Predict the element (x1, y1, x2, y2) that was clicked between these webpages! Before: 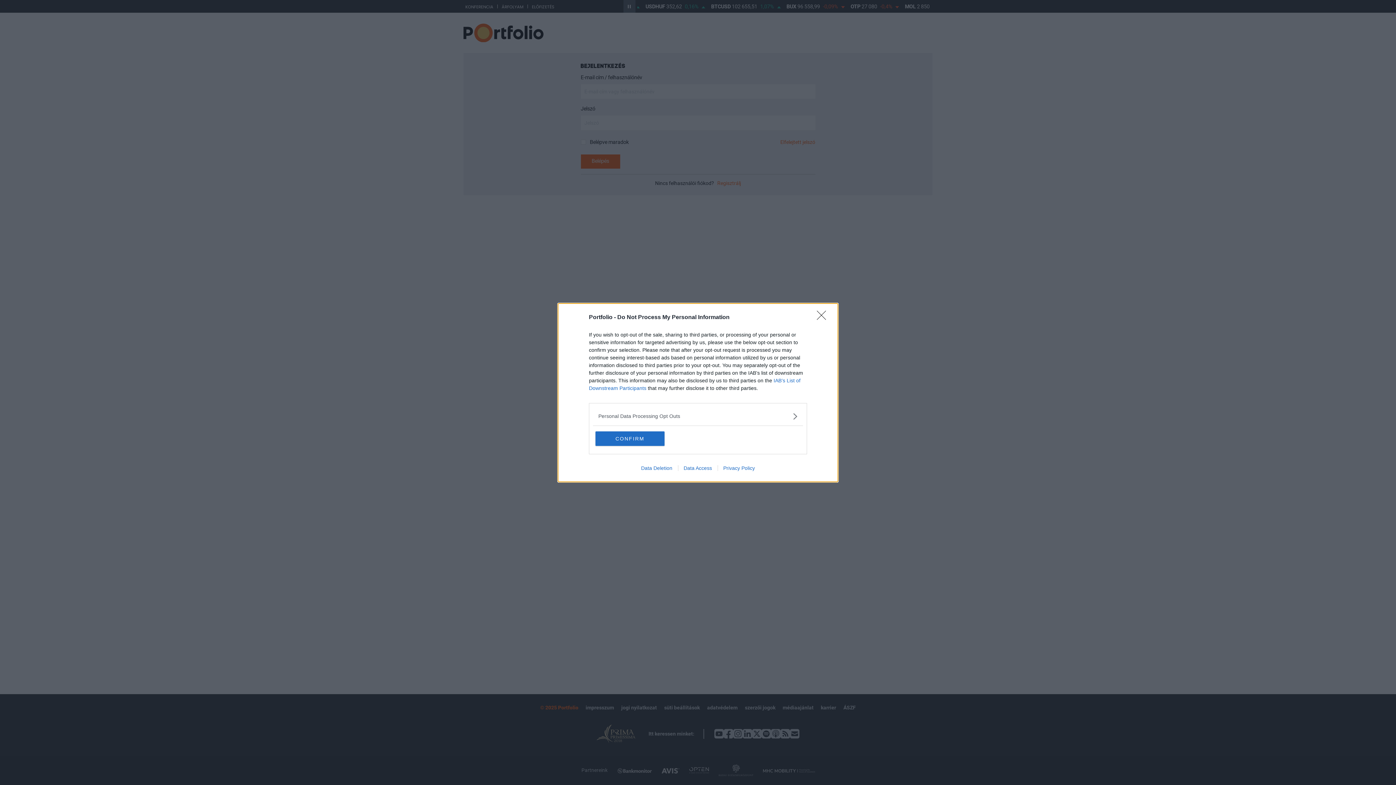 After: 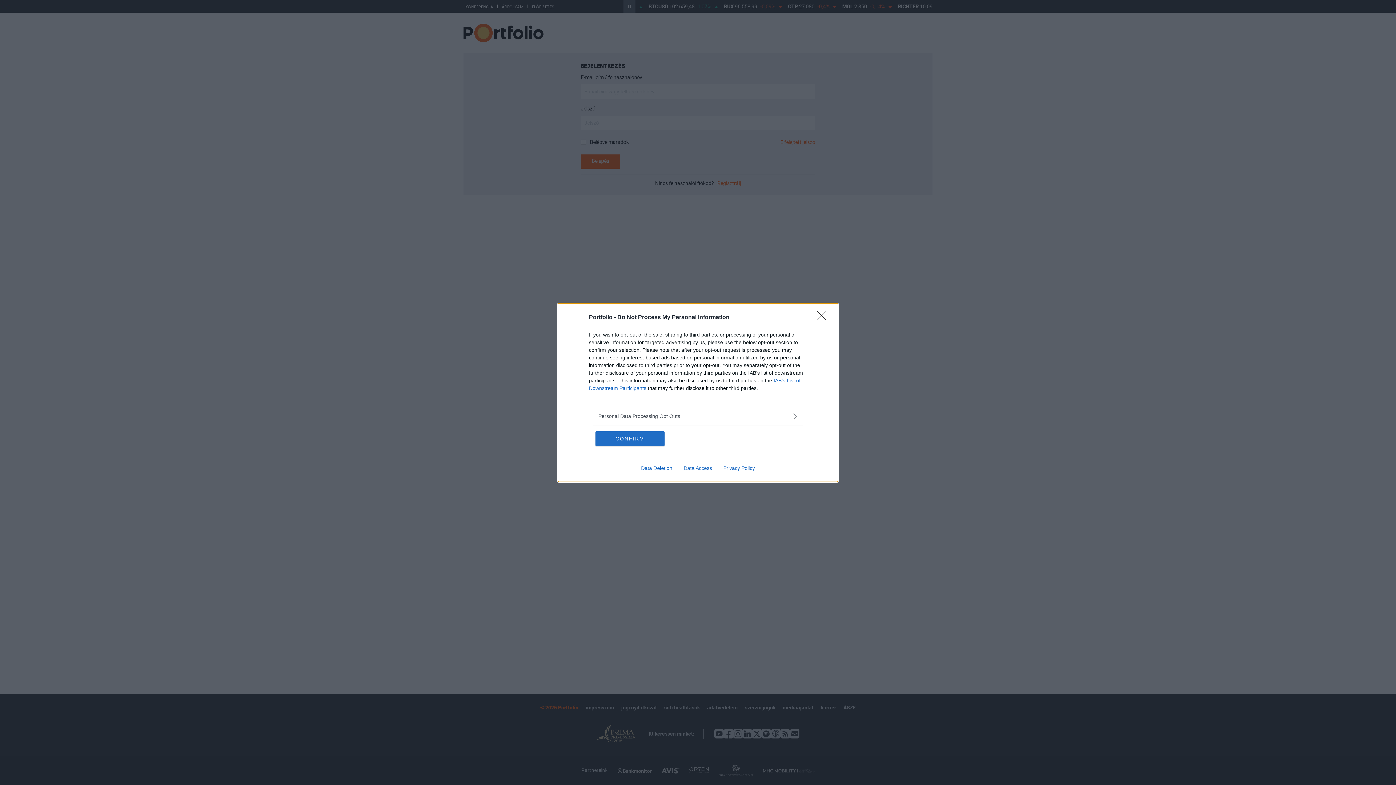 Action: label: Data Access bbox: (678, 465, 717, 471)